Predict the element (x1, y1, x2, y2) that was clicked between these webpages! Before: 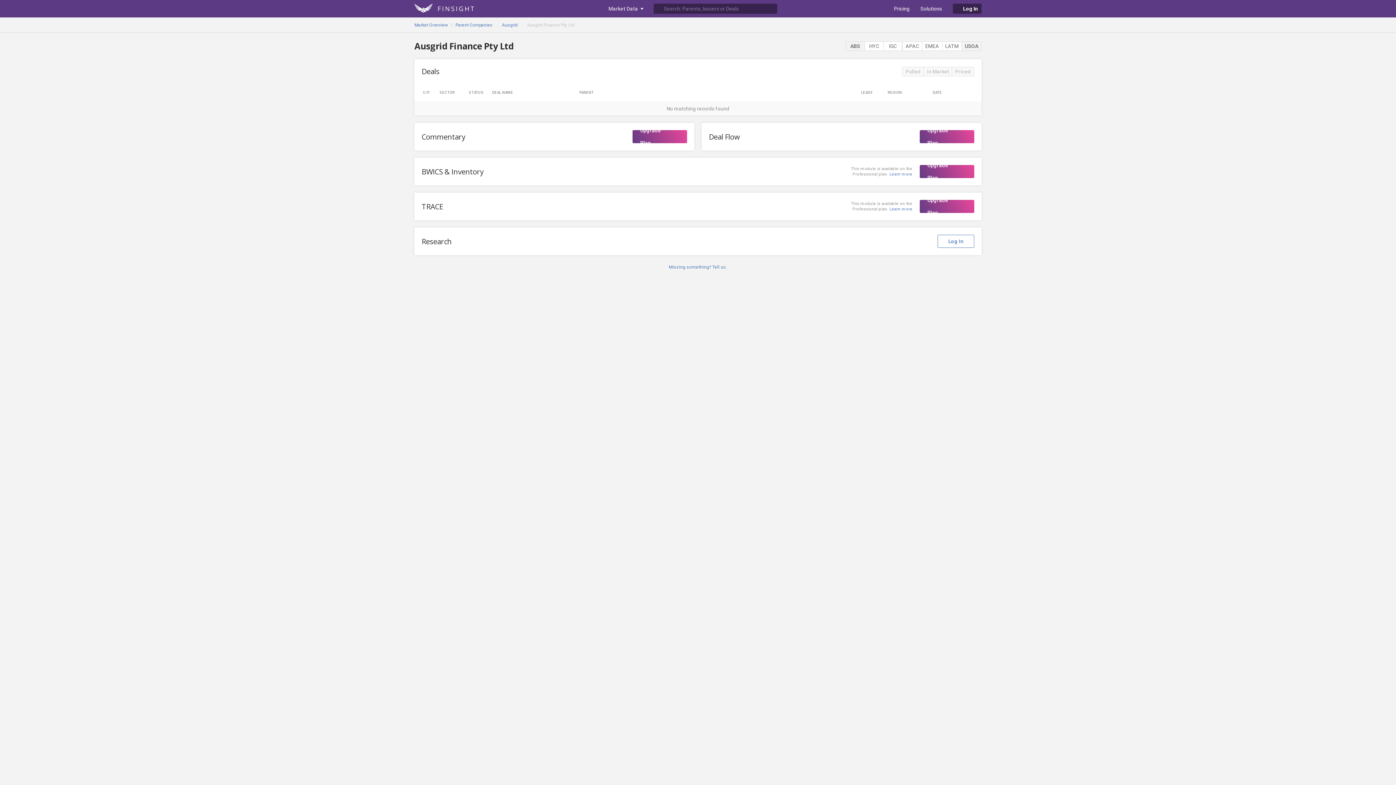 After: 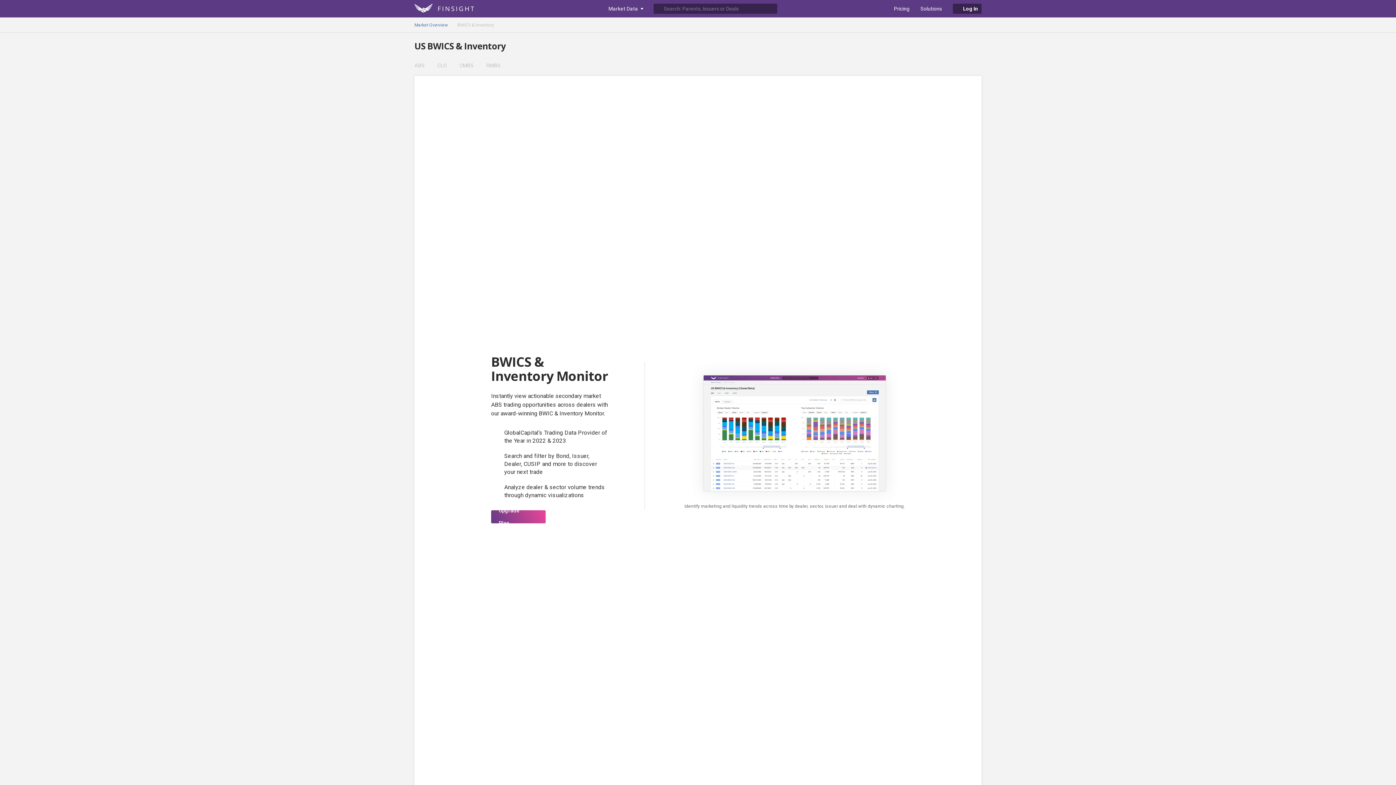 Action: label: Learn more bbox: (889, 172, 912, 176)